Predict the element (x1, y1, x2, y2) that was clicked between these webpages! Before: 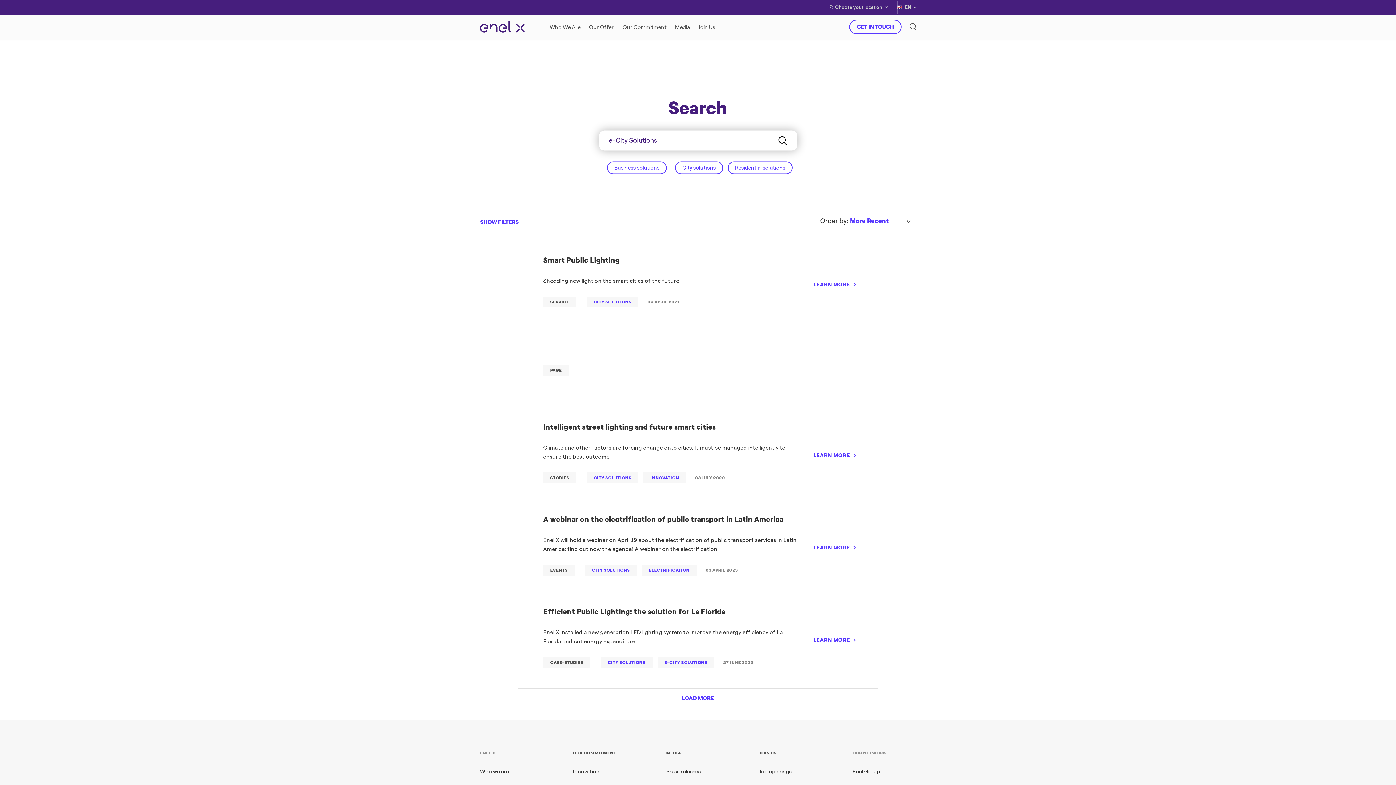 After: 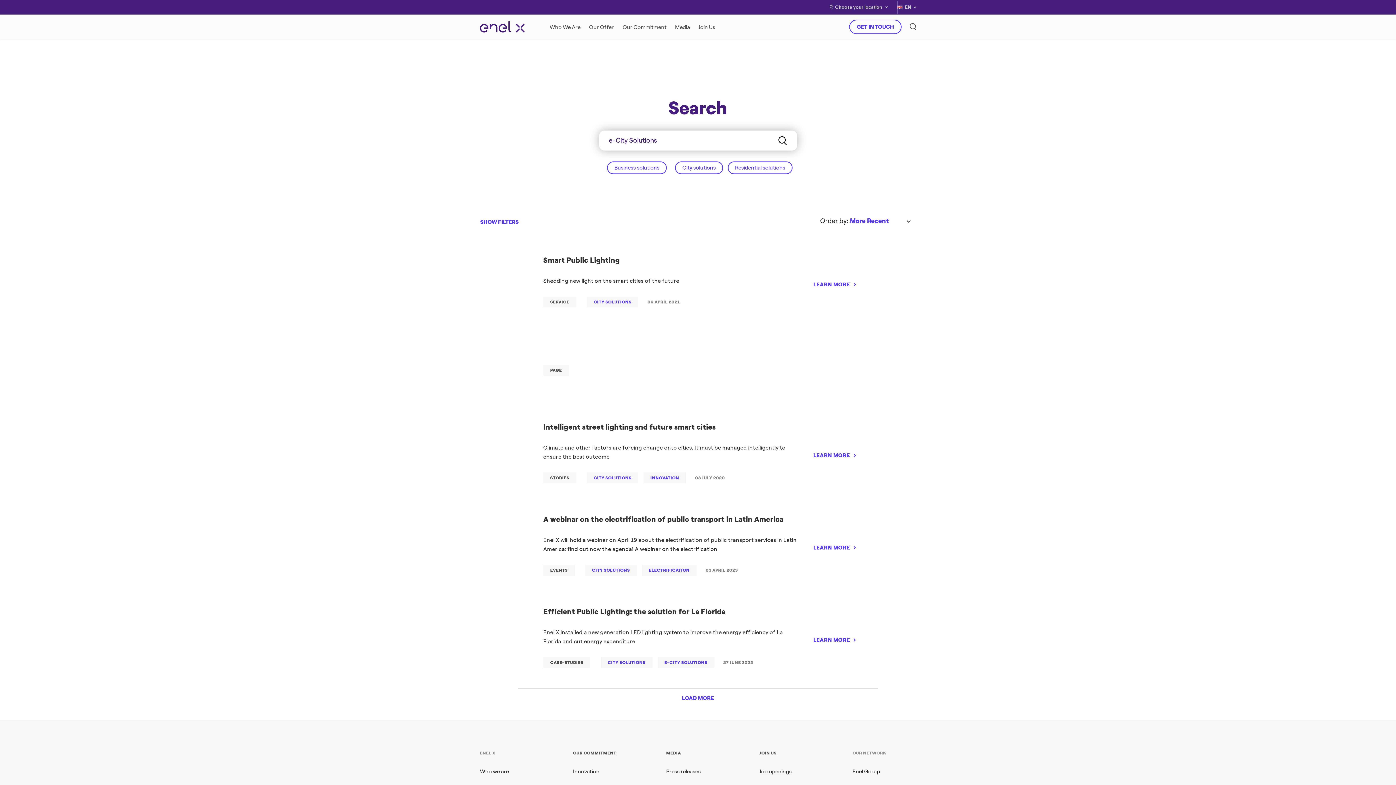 Action: label: Job openings bbox: (759, 768, 791, 775)